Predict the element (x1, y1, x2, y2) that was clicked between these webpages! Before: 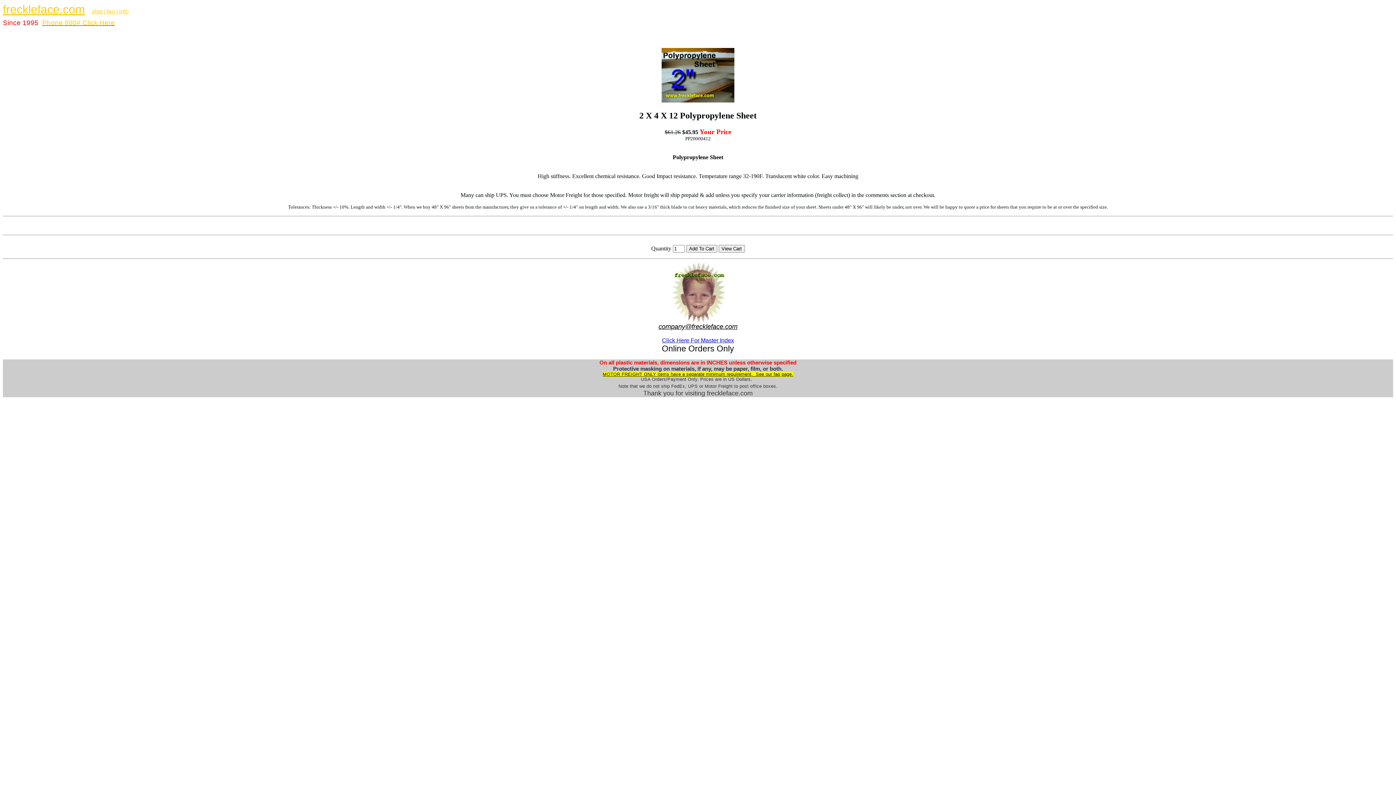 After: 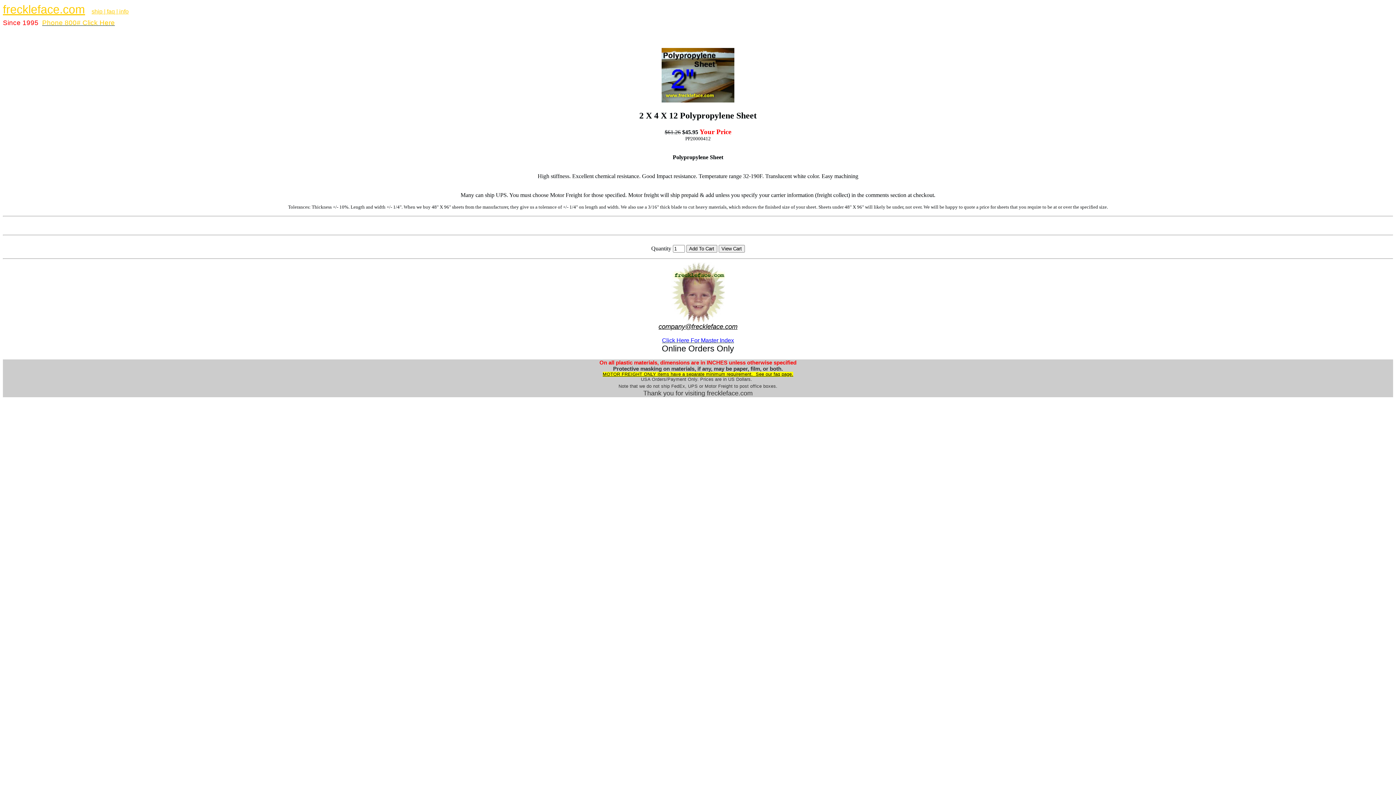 Action: label: Since 1995 bbox: (2, 18, 38, 26)